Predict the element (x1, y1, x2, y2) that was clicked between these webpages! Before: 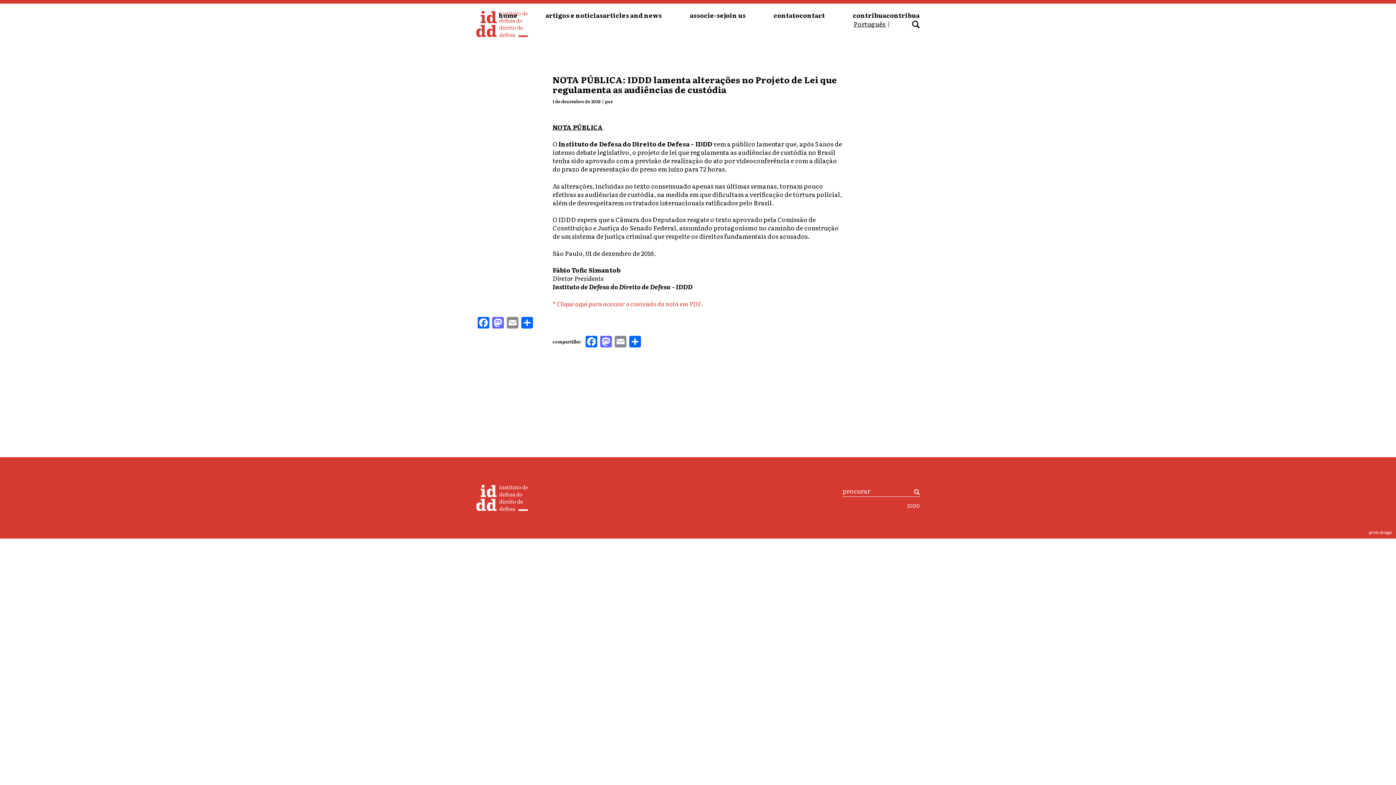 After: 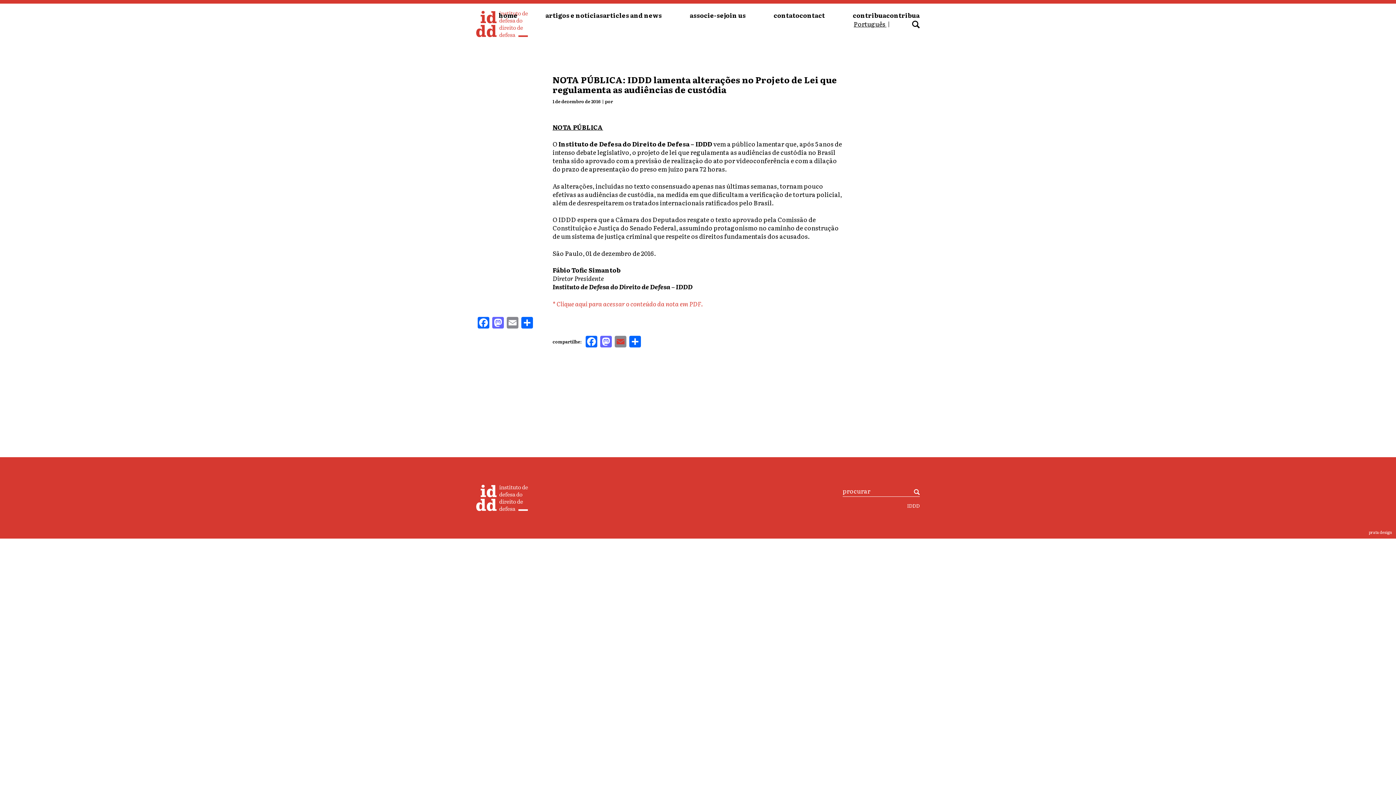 Action: bbox: (613, 335, 628, 348) label: Email